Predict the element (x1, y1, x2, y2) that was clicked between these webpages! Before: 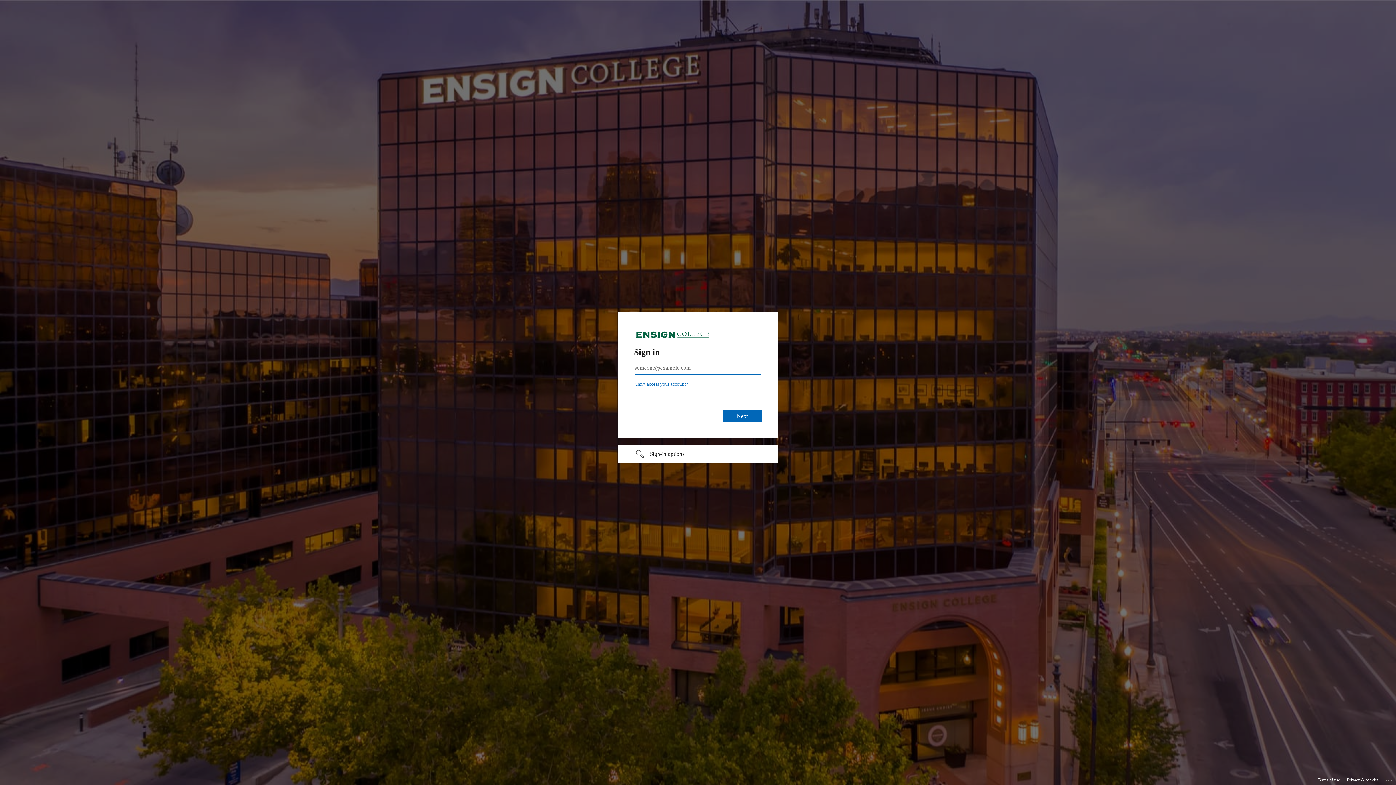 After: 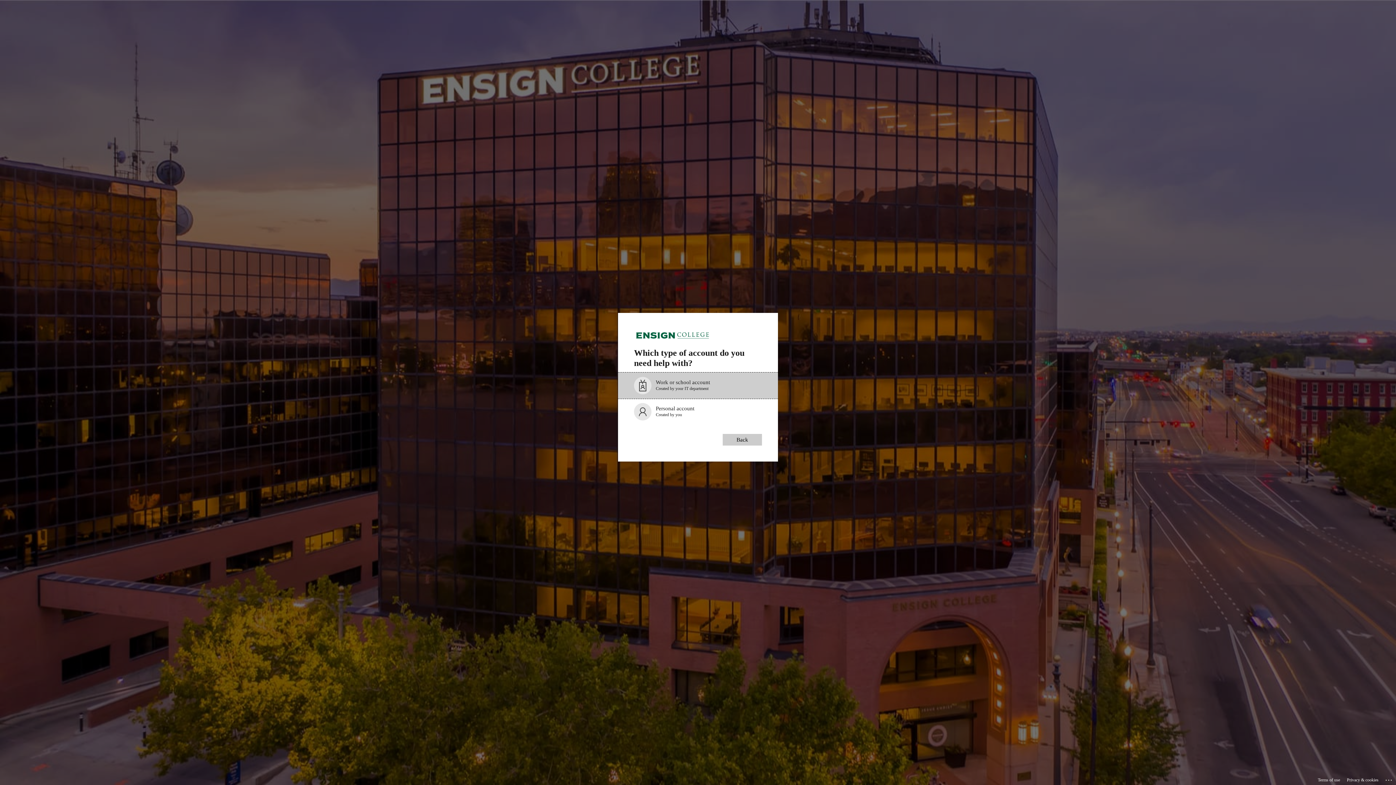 Action: bbox: (634, 381, 688, 386) label: Can’t access your account?